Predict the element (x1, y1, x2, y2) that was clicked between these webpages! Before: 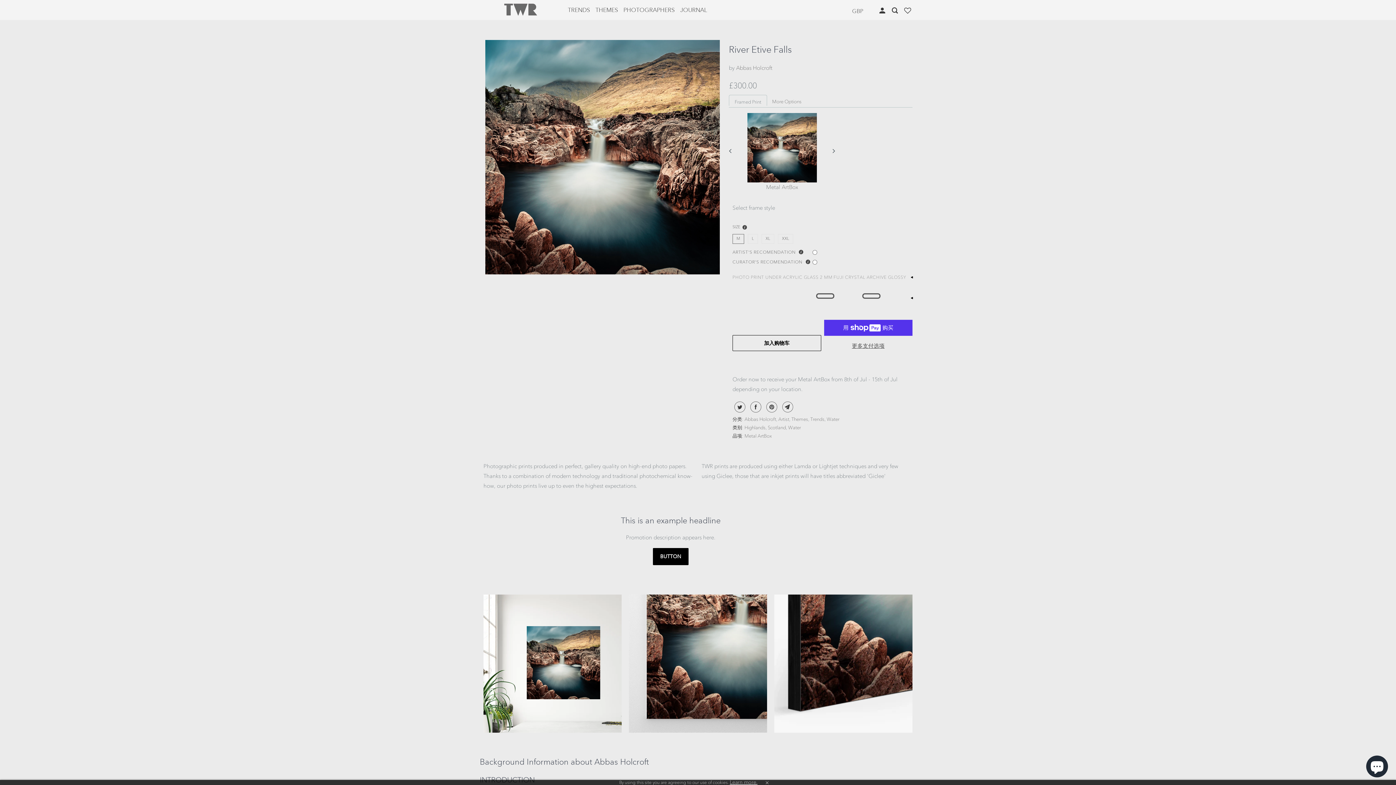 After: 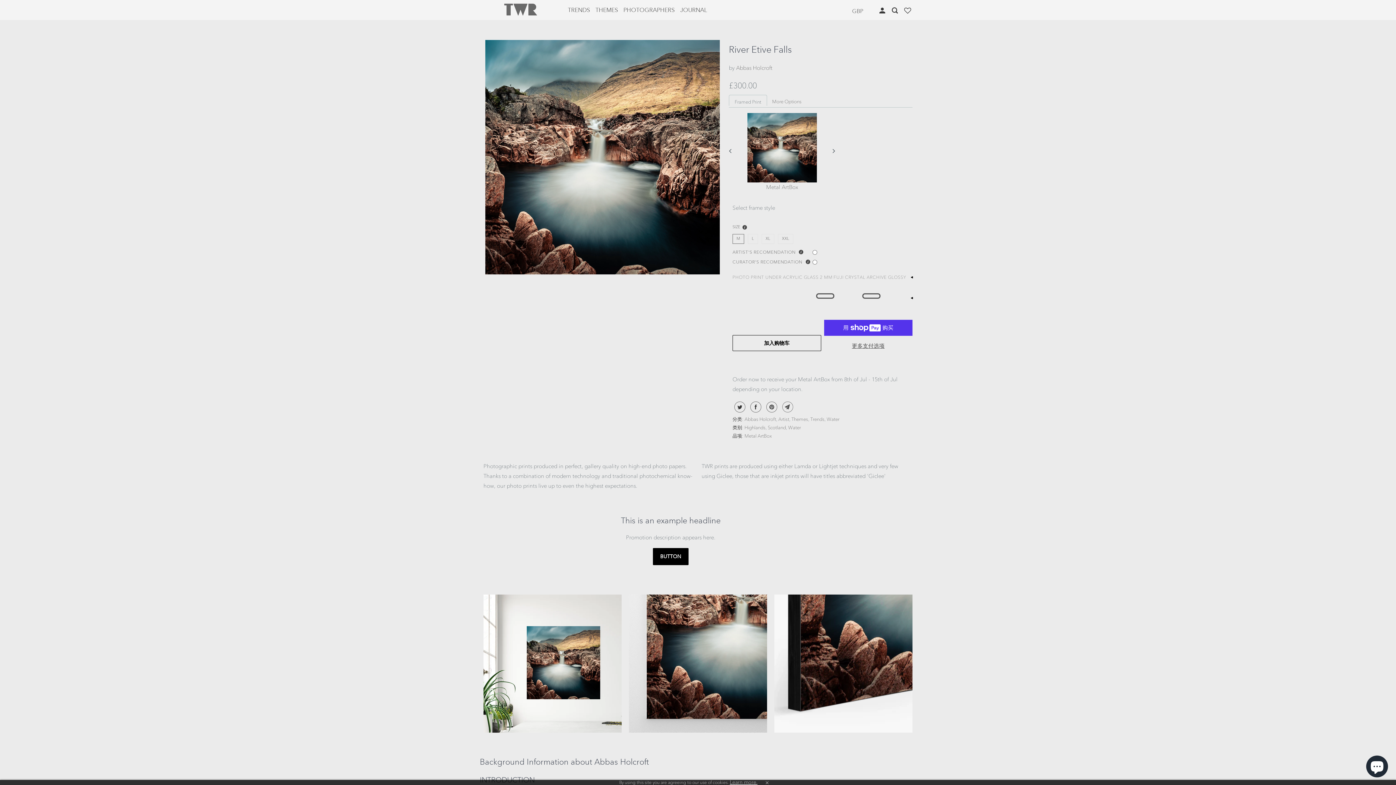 Action: bbox: (780, 401, 793, 412)